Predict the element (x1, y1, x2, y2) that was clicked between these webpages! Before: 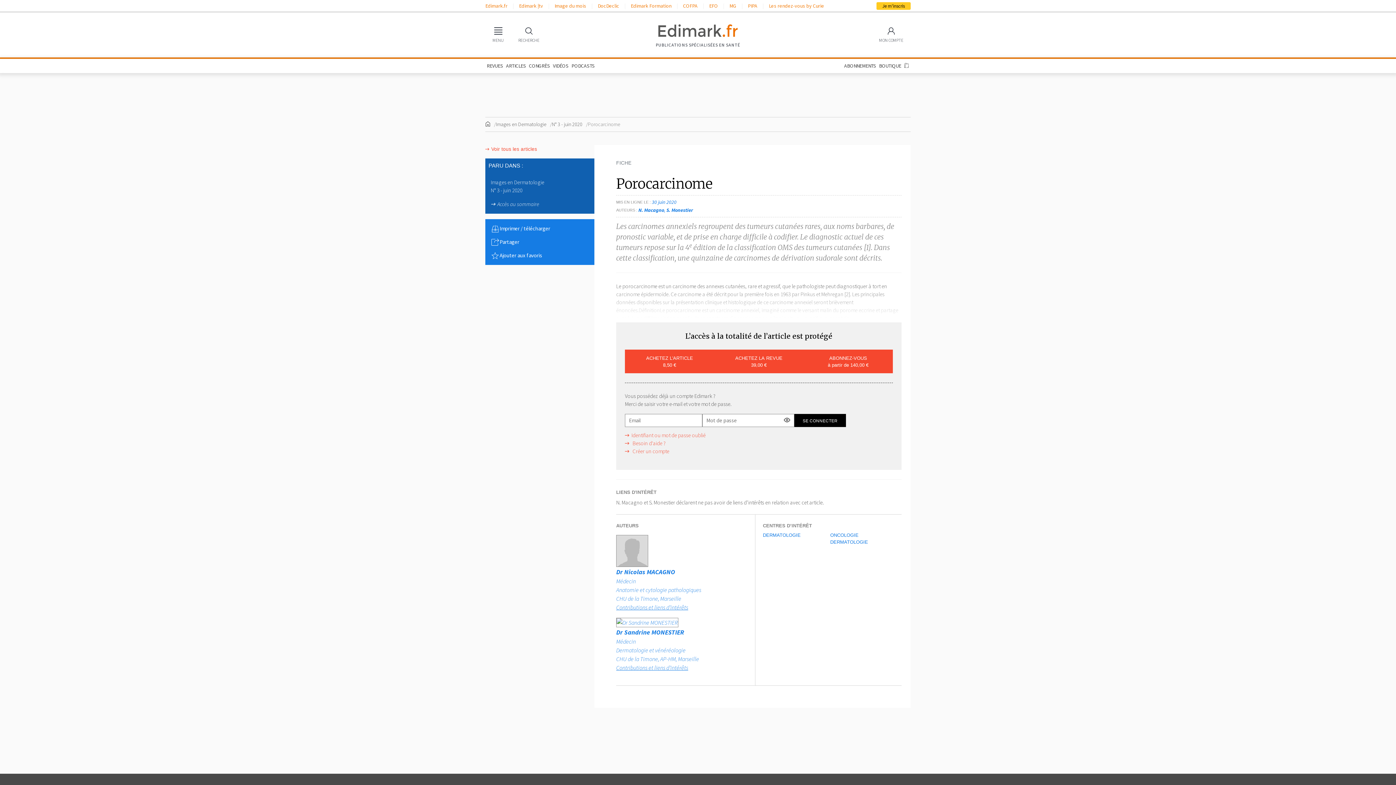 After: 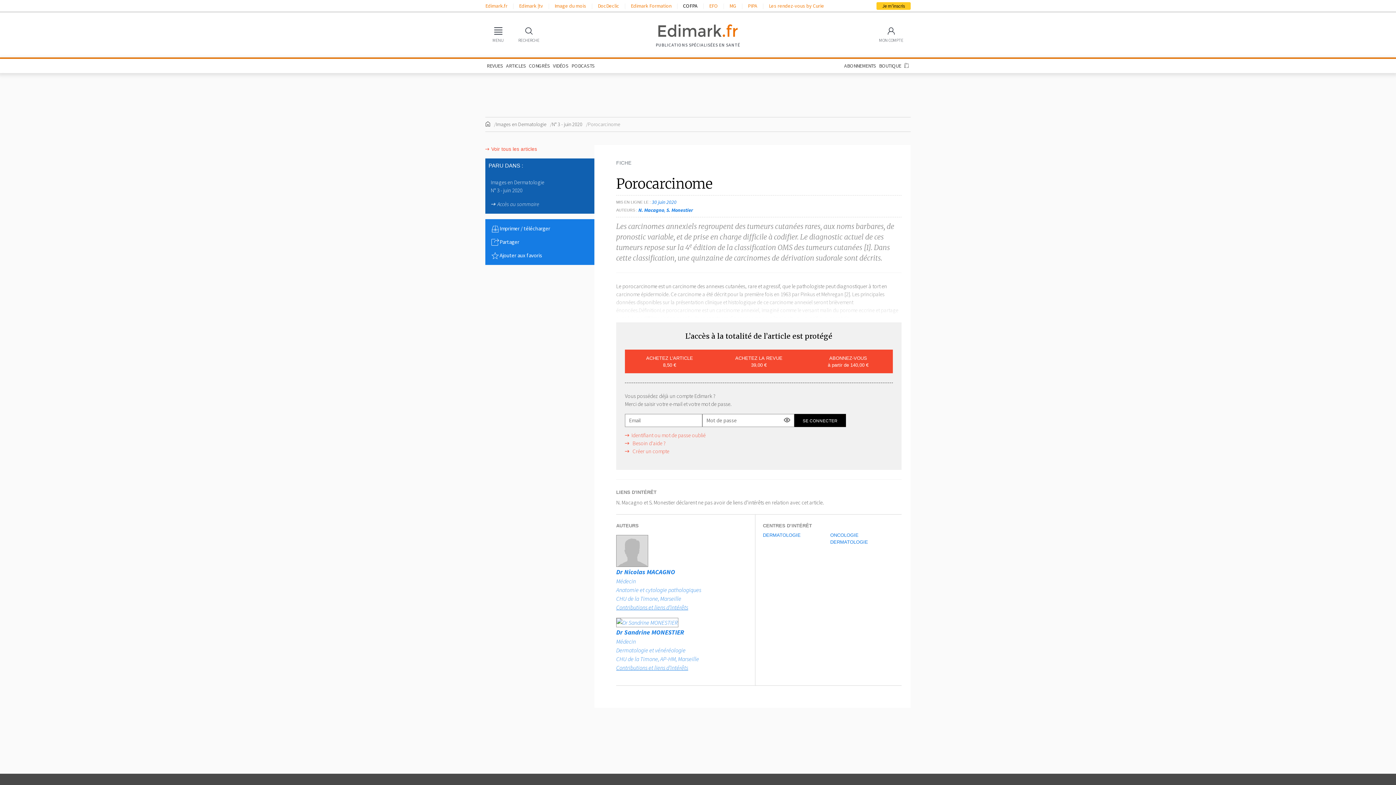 Action: label: COFPA bbox: (683, 2, 697, 9)